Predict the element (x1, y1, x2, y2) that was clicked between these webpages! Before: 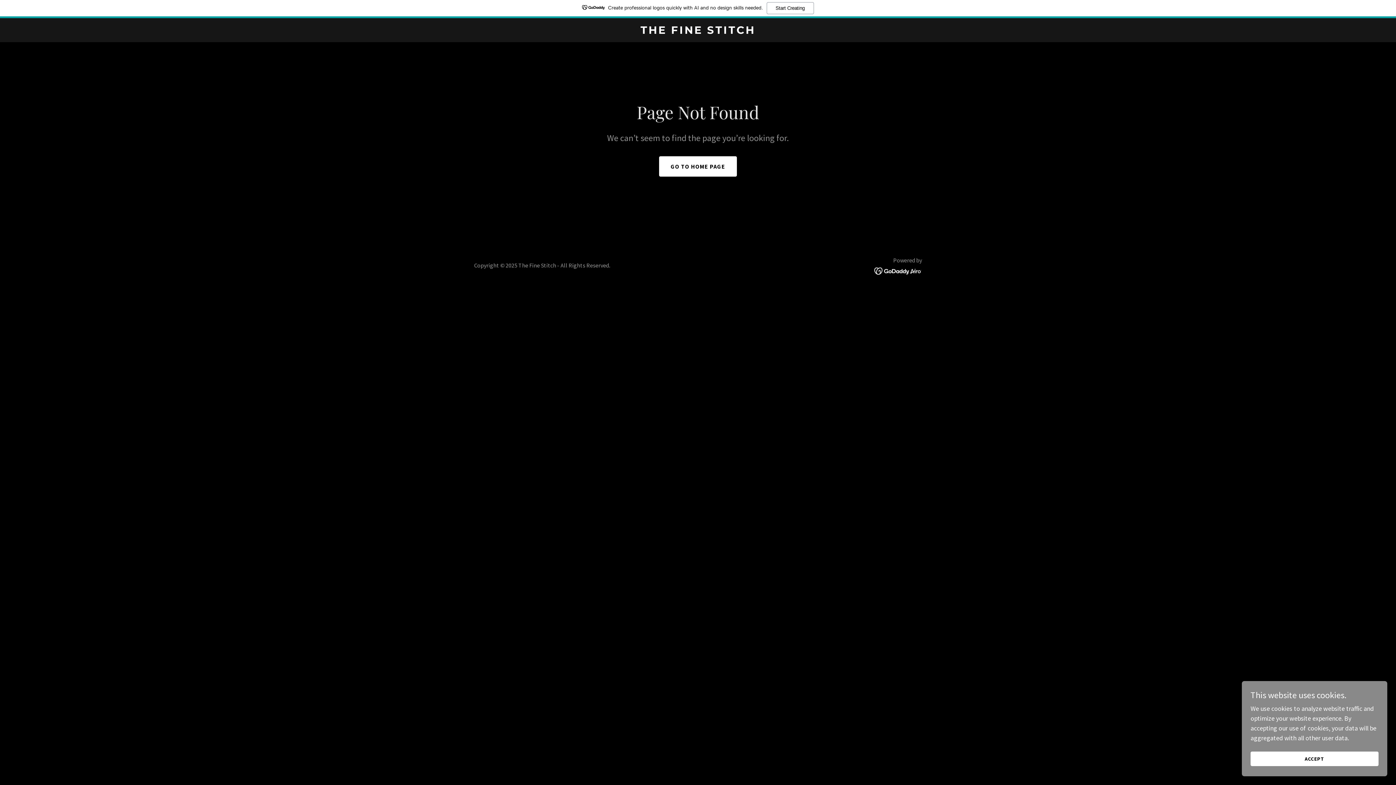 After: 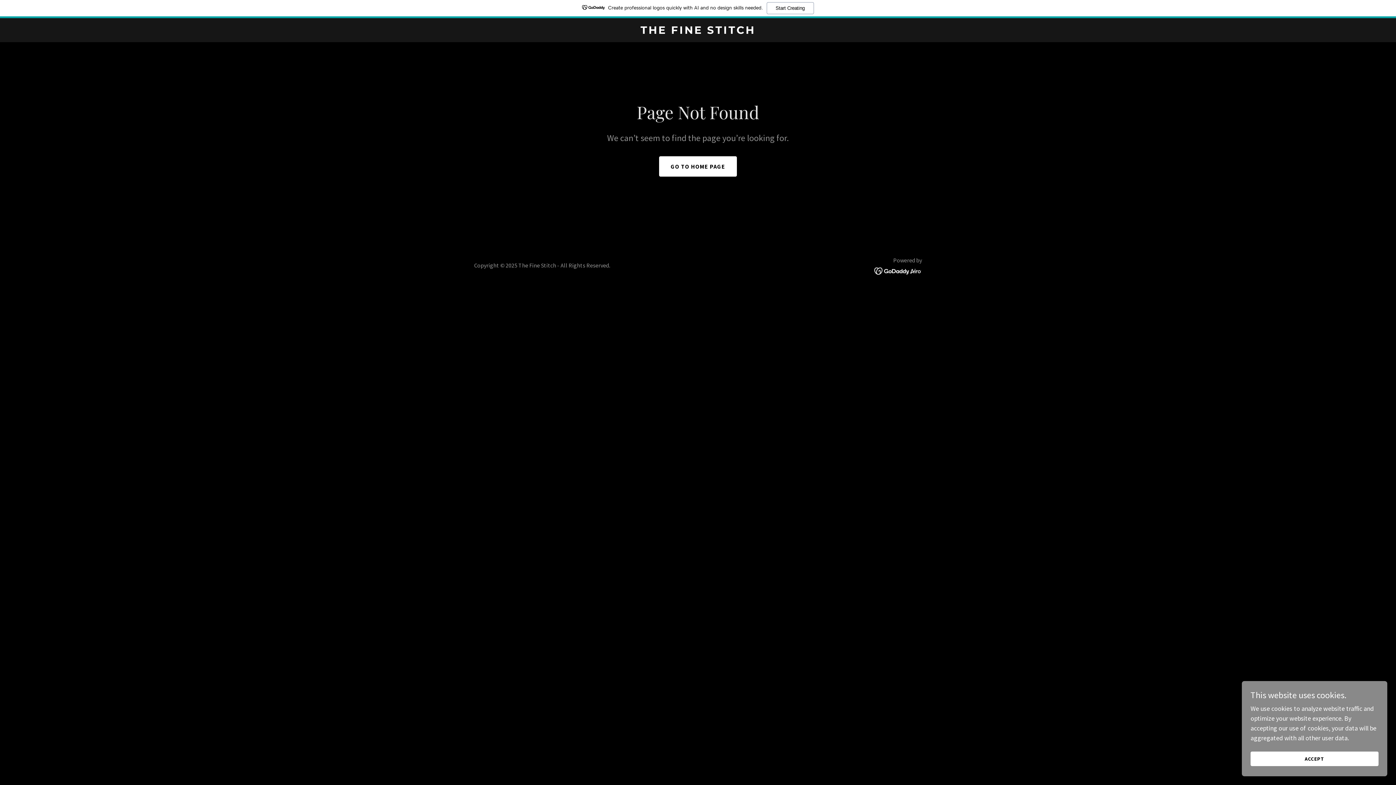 Action: bbox: (0, 0, 1396, 18) label: Create professional logos quickly with AI and no design skills needed.
Start Creating